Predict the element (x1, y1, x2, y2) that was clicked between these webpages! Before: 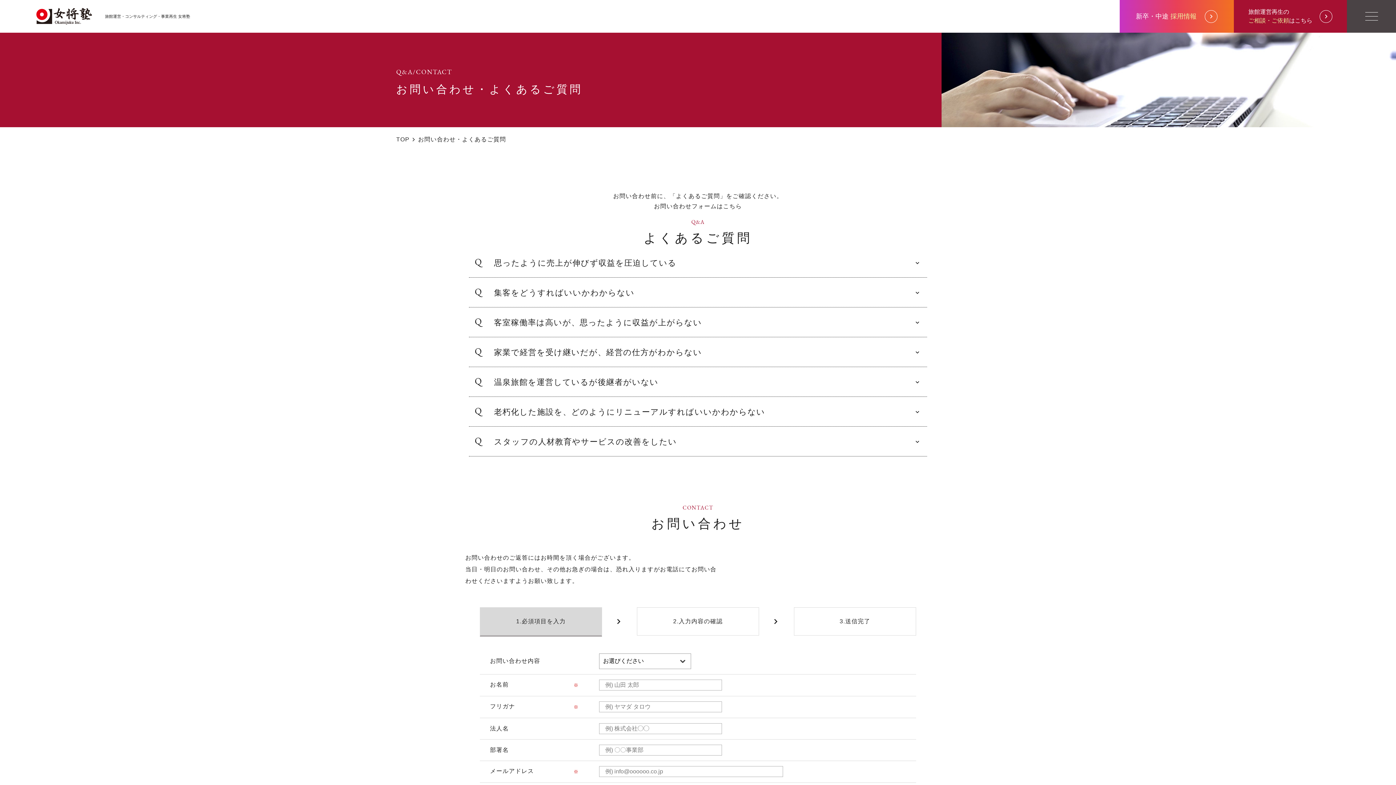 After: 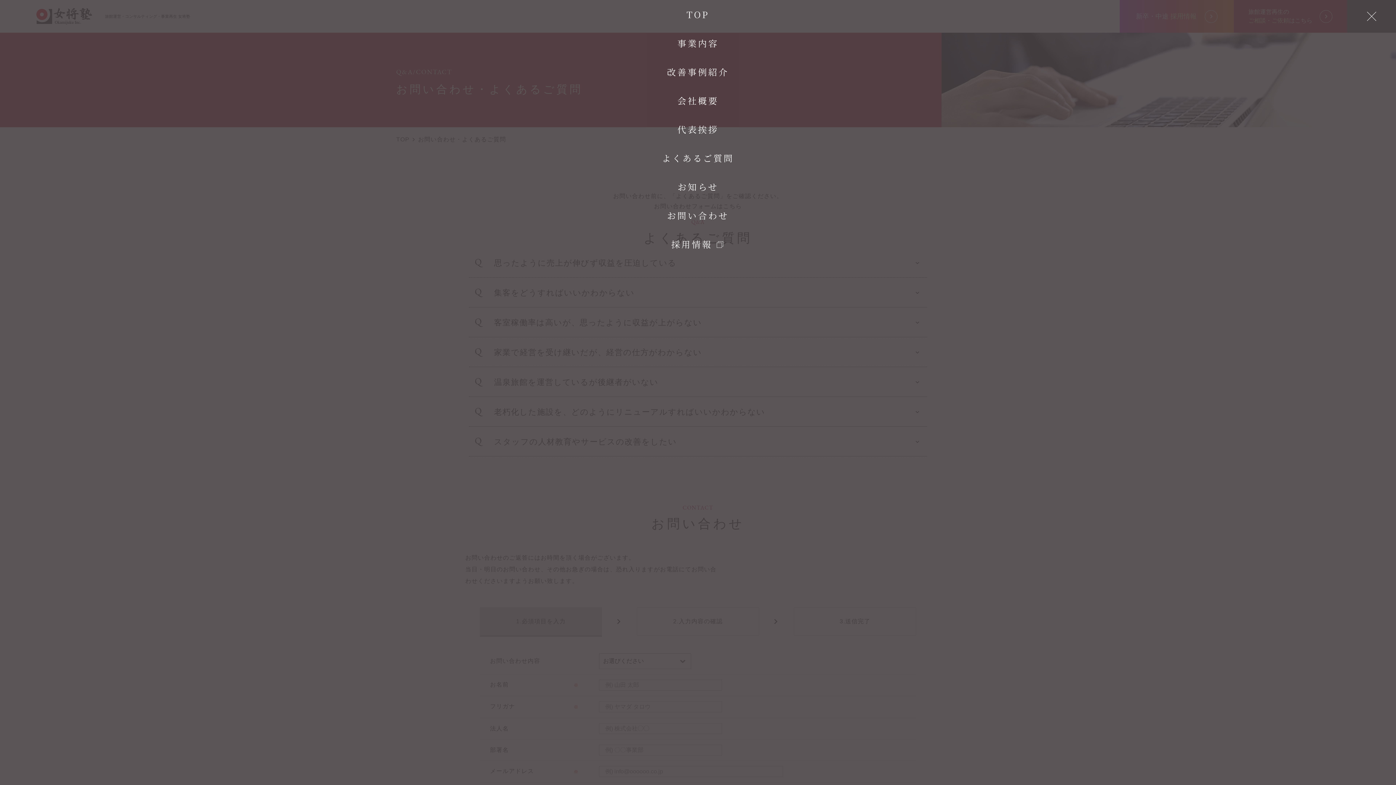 Action: bbox: (1347, 0, 1396, 32) label: MENU